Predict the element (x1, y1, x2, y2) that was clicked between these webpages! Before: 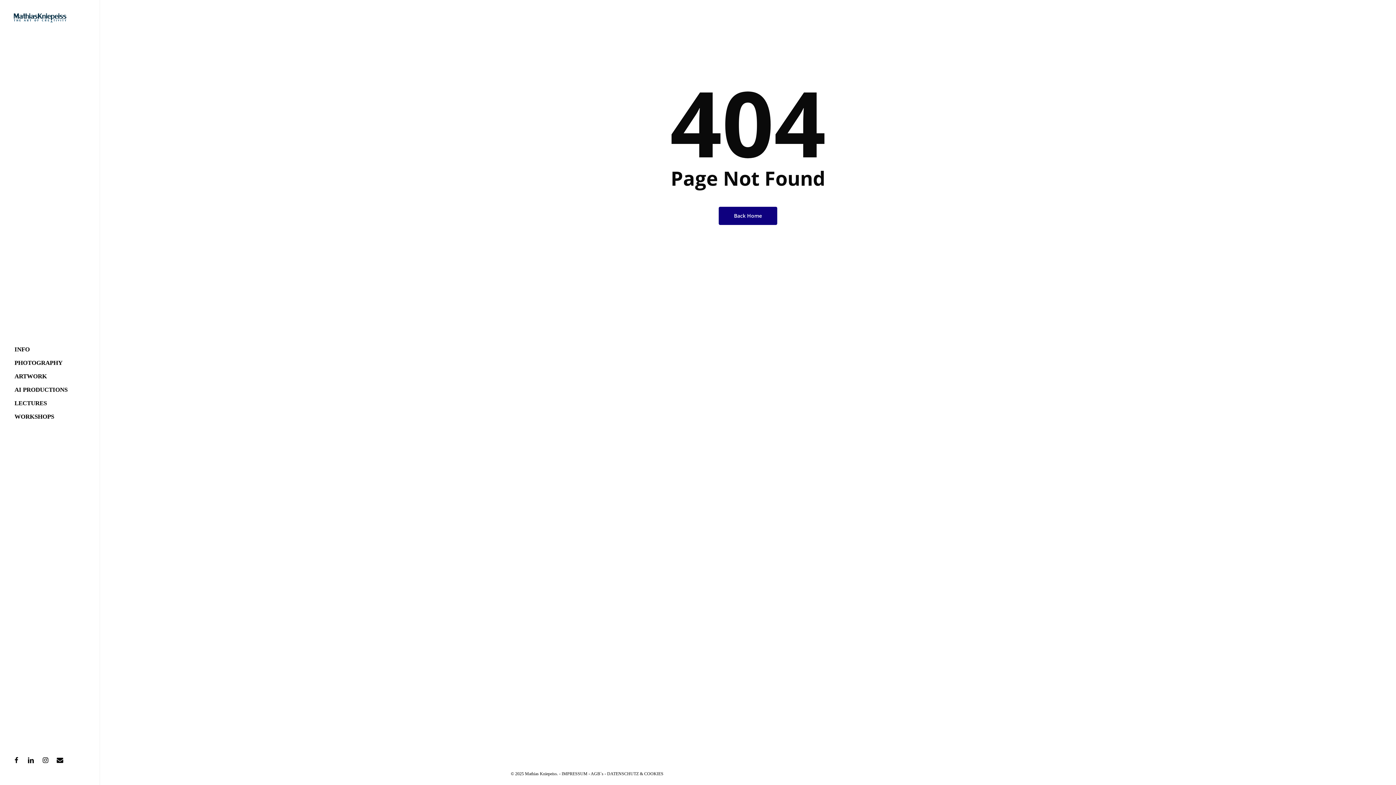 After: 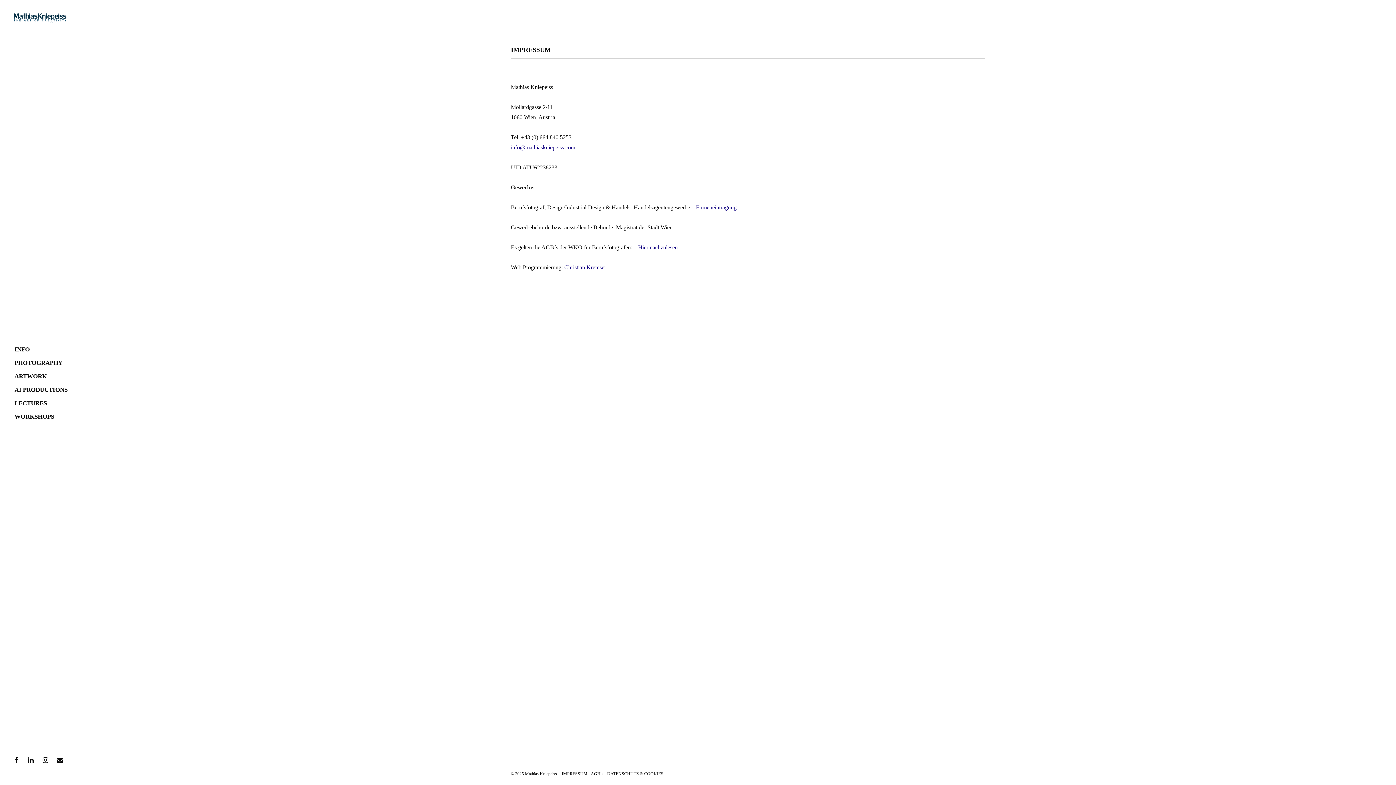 Action: bbox: (561, 771, 588, 776) label: IMPRESSUM 